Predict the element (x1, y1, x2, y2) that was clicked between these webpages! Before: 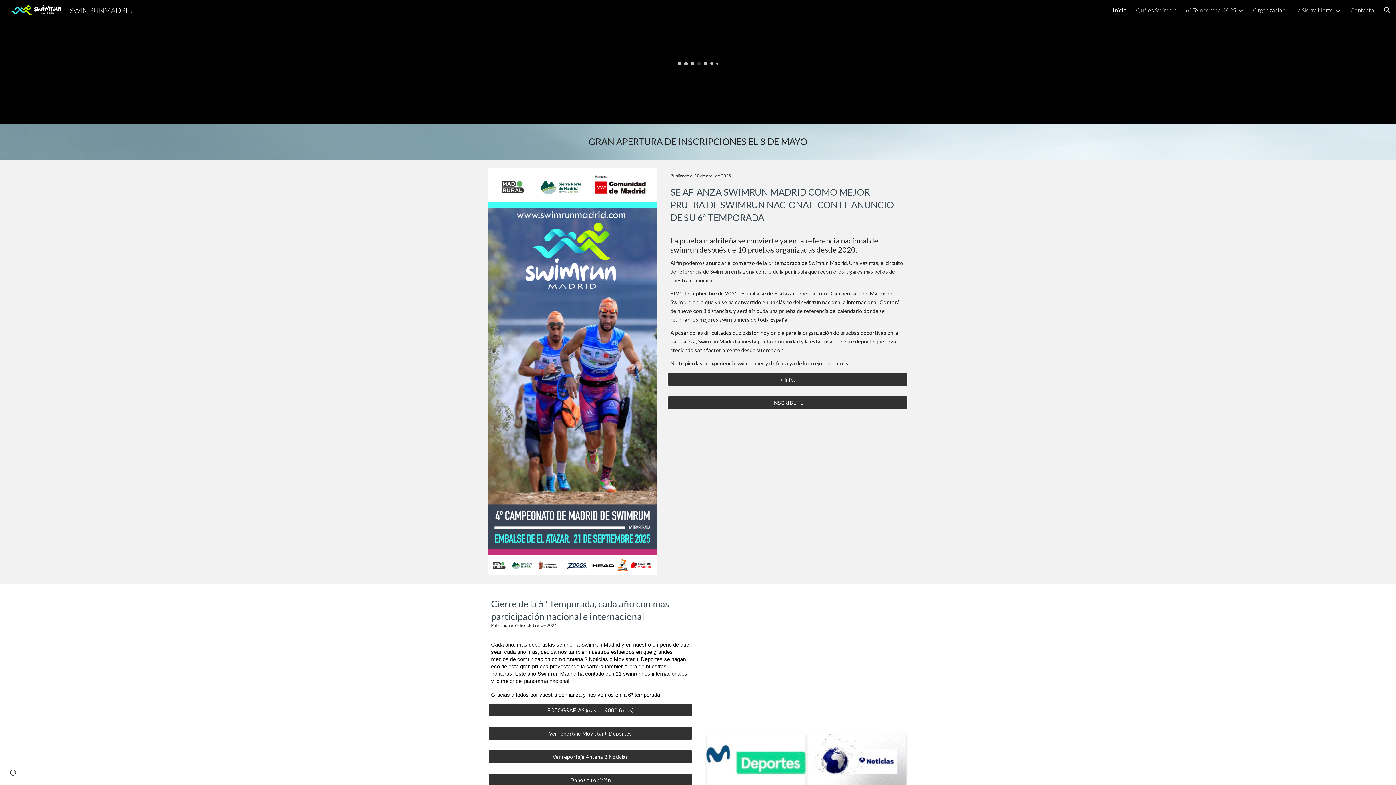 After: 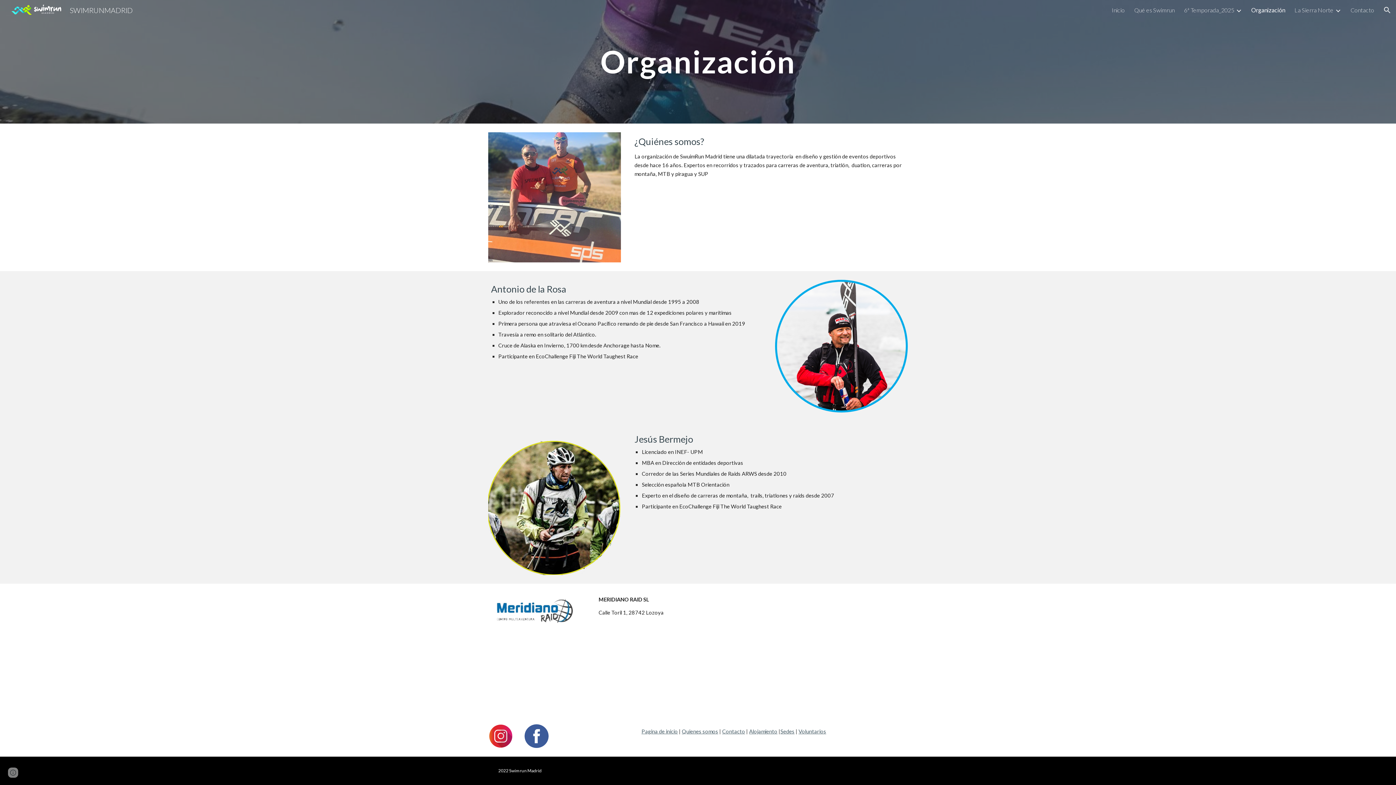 Action: label: Organización bbox: (1253, 6, 1285, 13)